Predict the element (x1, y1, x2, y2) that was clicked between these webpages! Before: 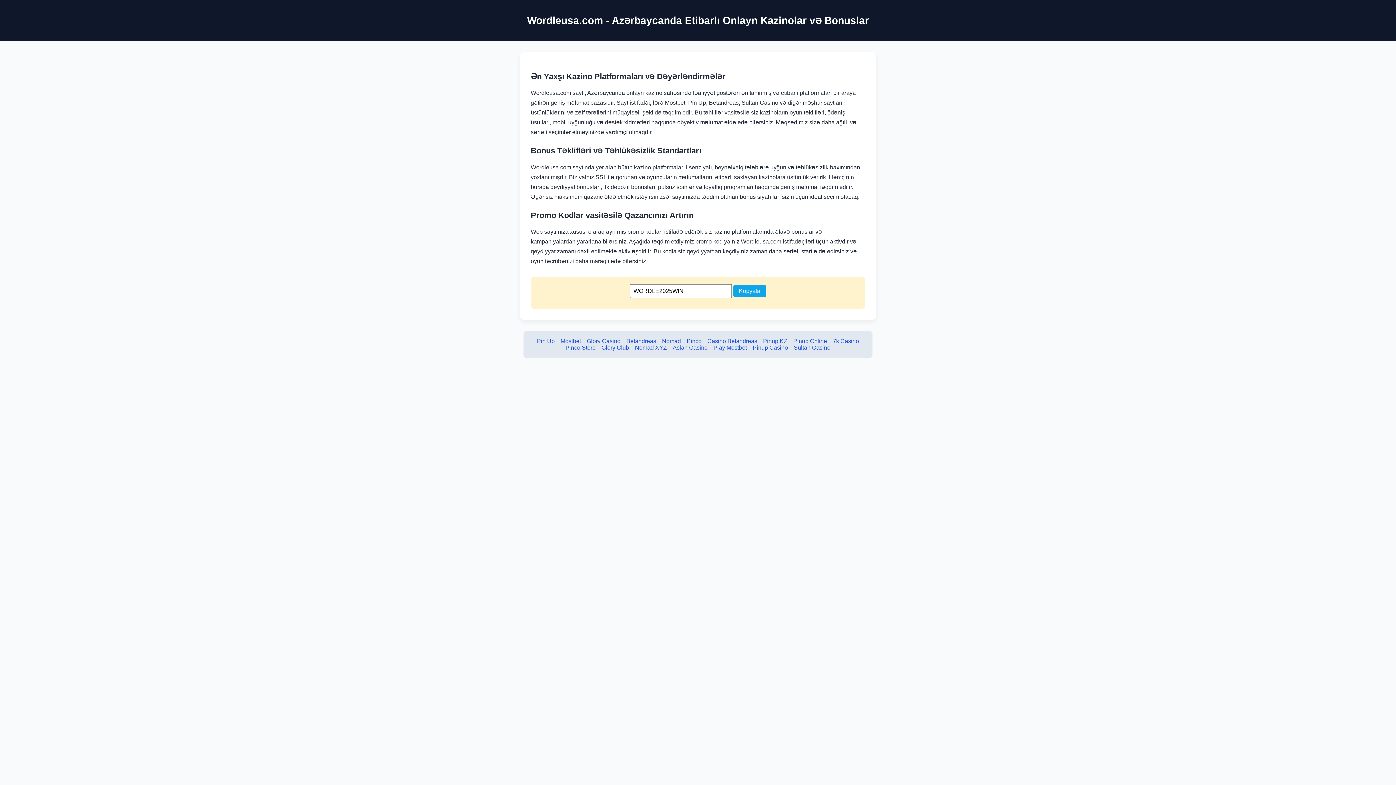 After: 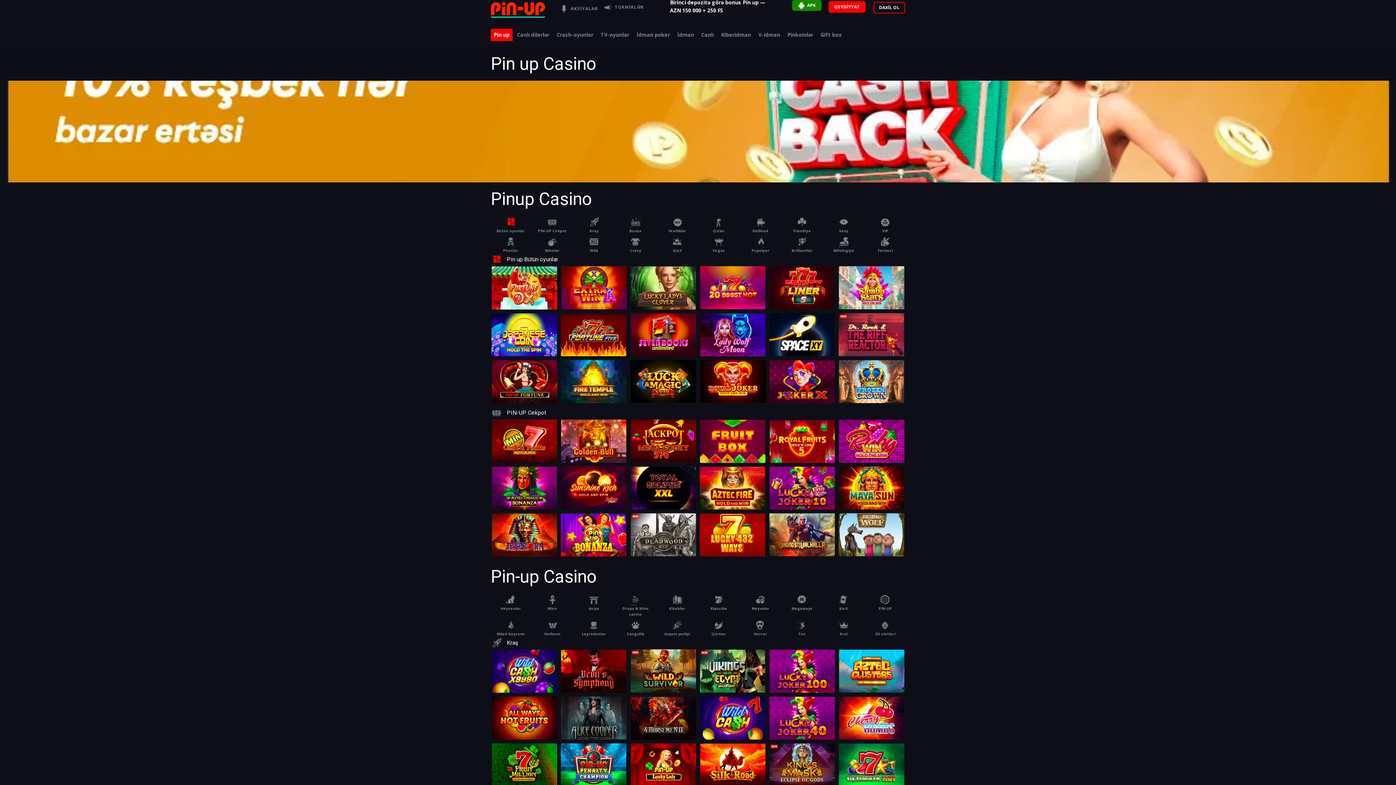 Action: label: Pin Up bbox: (537, 338, 554, 344)